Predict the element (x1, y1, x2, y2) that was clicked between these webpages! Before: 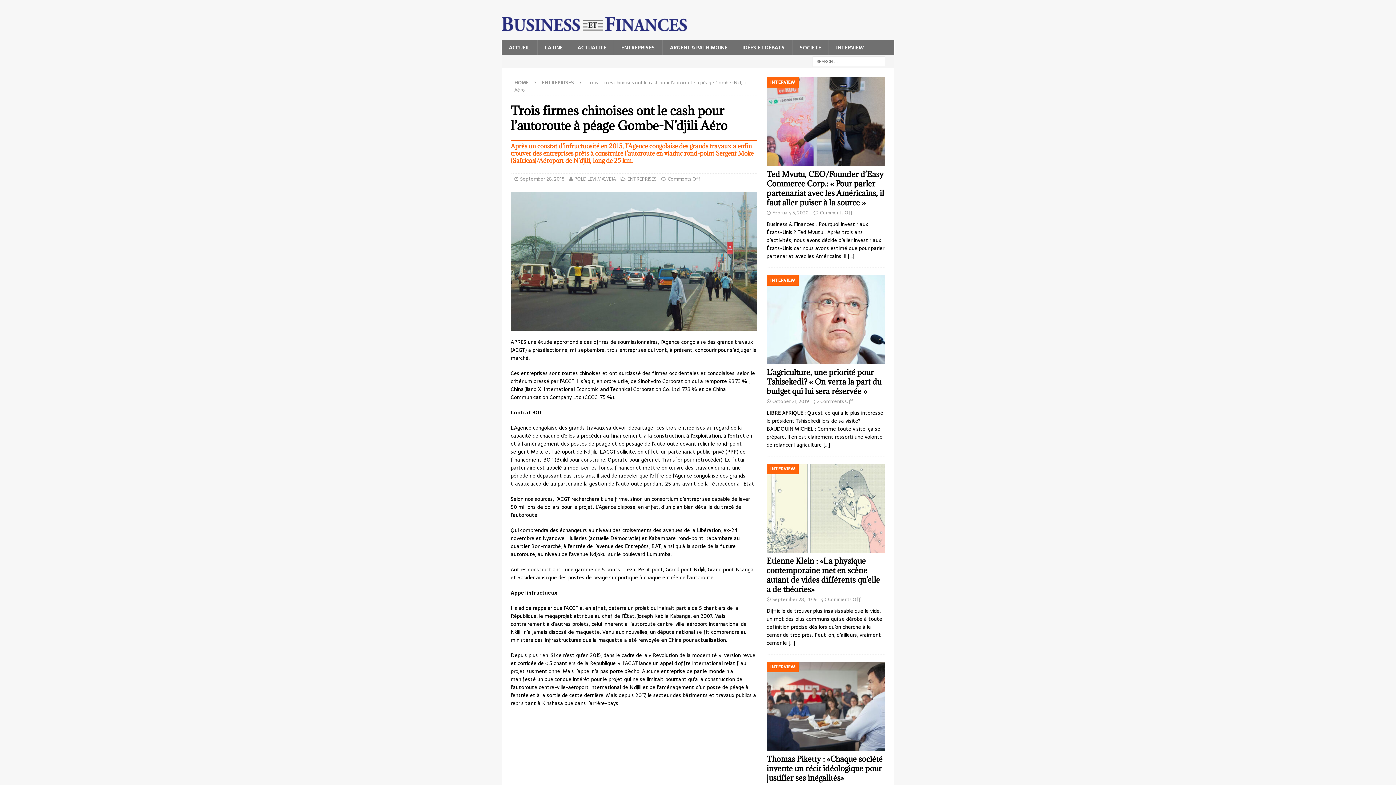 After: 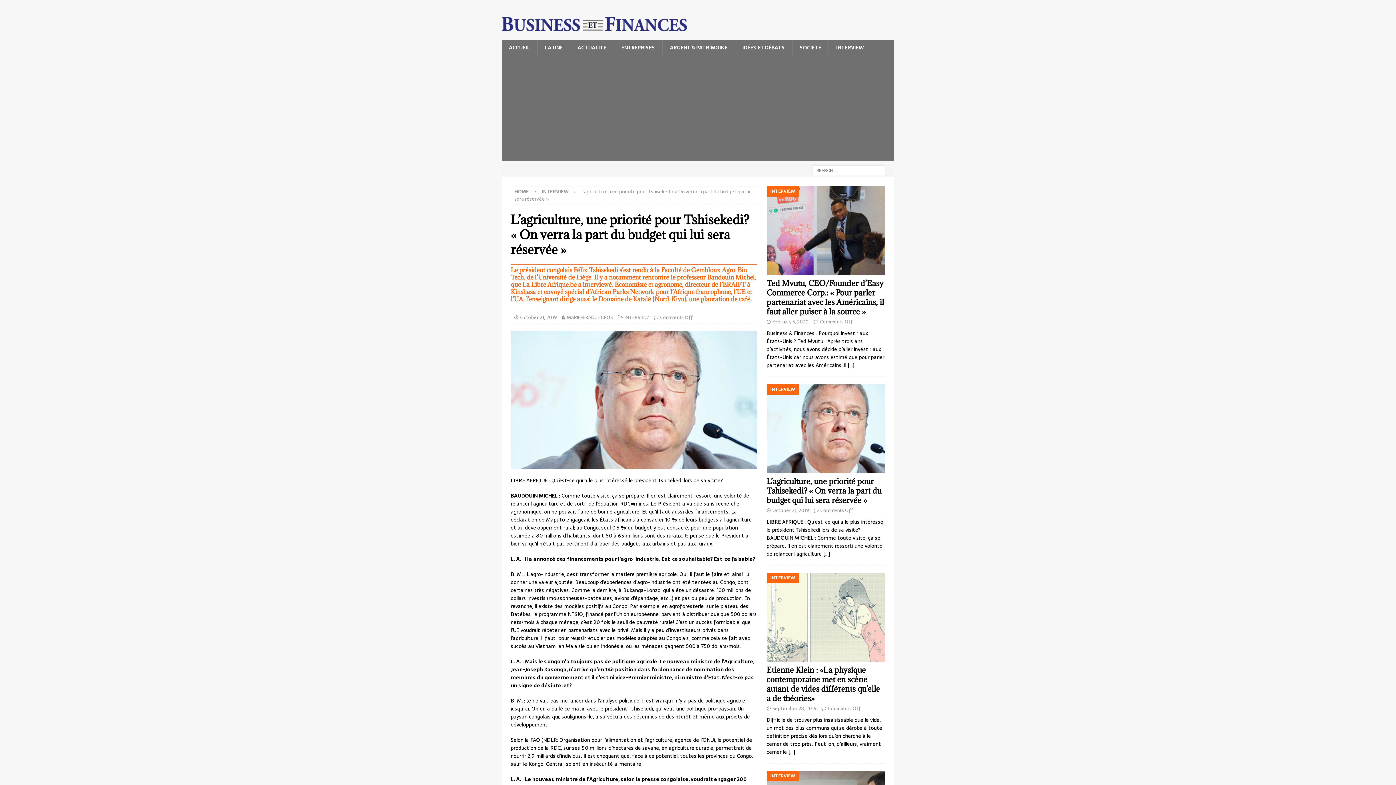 Action: bbox: (766, 275, 885, 364)